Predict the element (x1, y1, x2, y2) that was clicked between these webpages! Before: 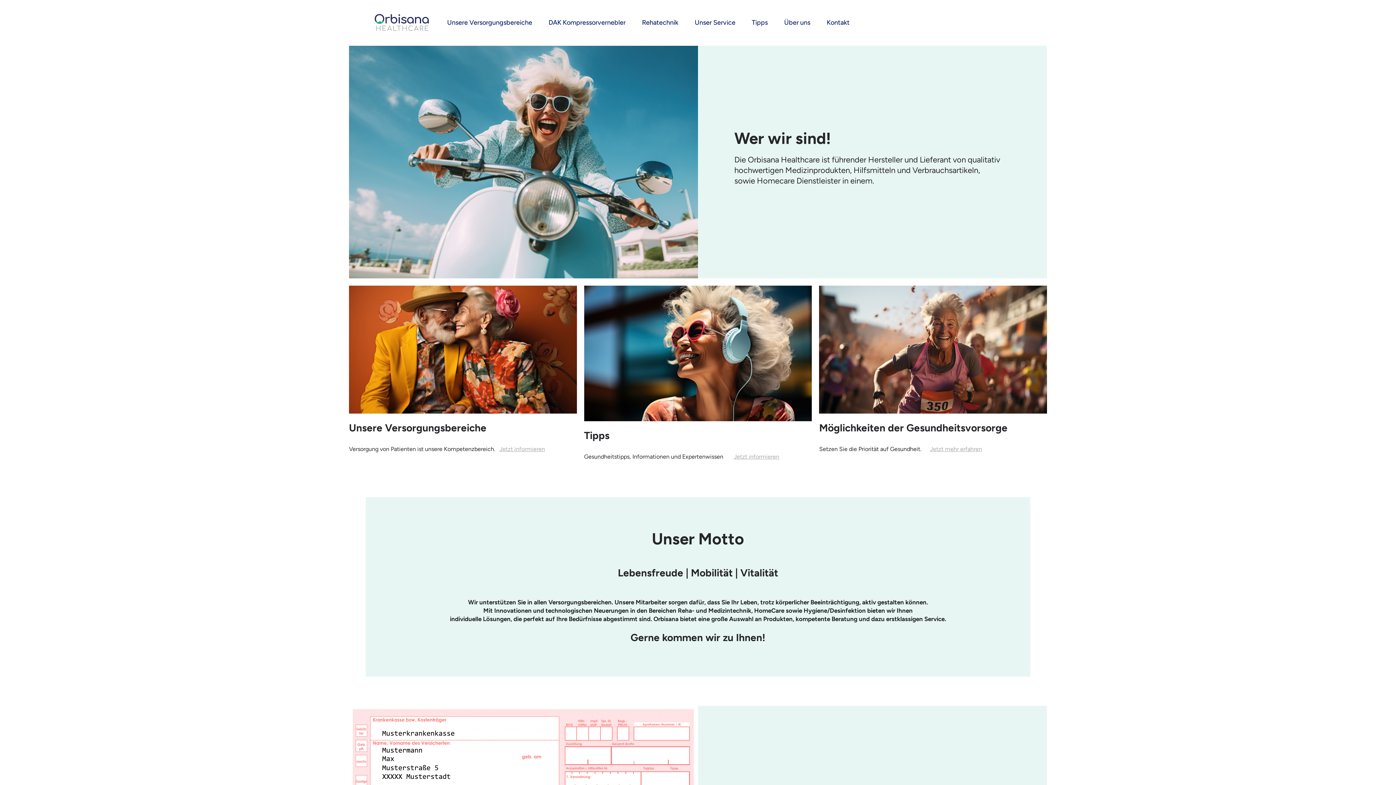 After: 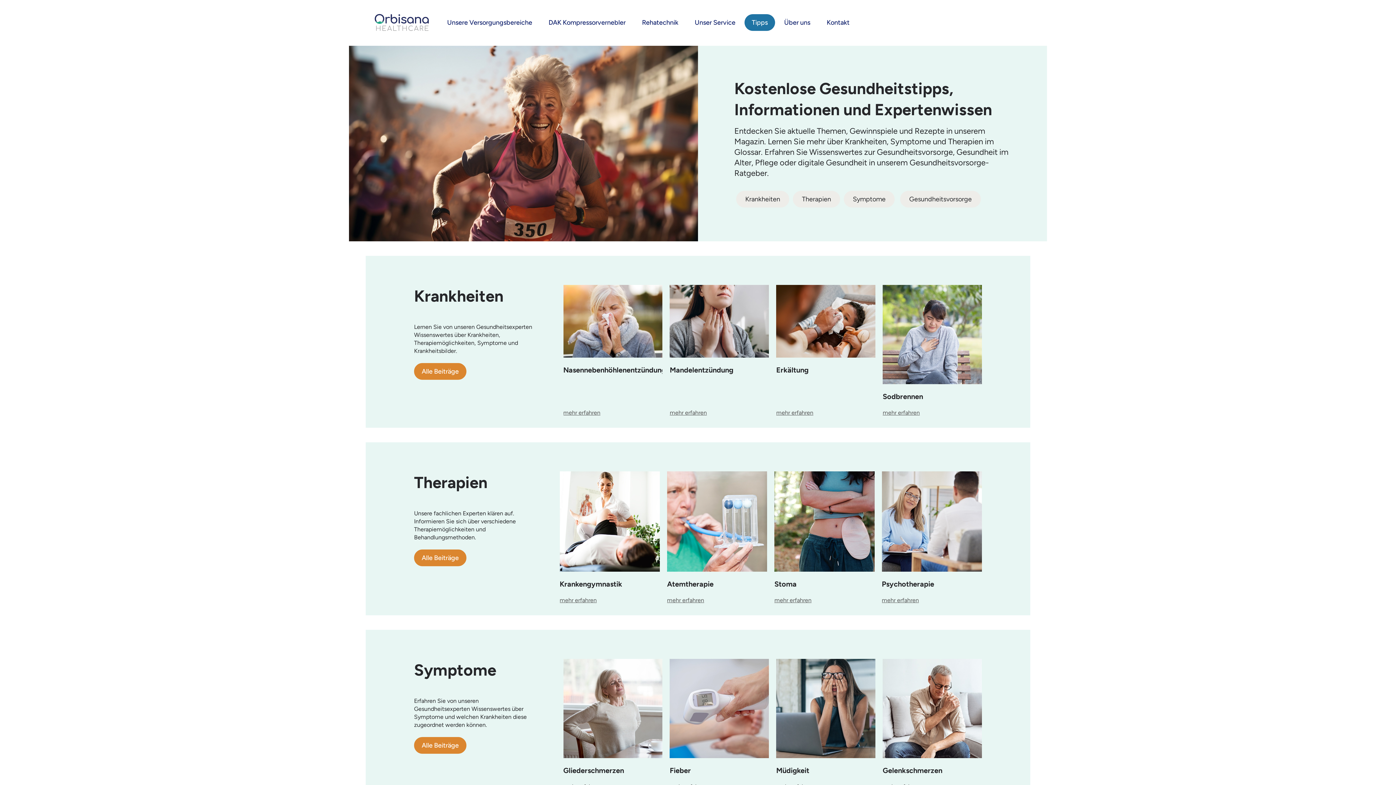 Action: bbox: (584, 285, 812, 421)